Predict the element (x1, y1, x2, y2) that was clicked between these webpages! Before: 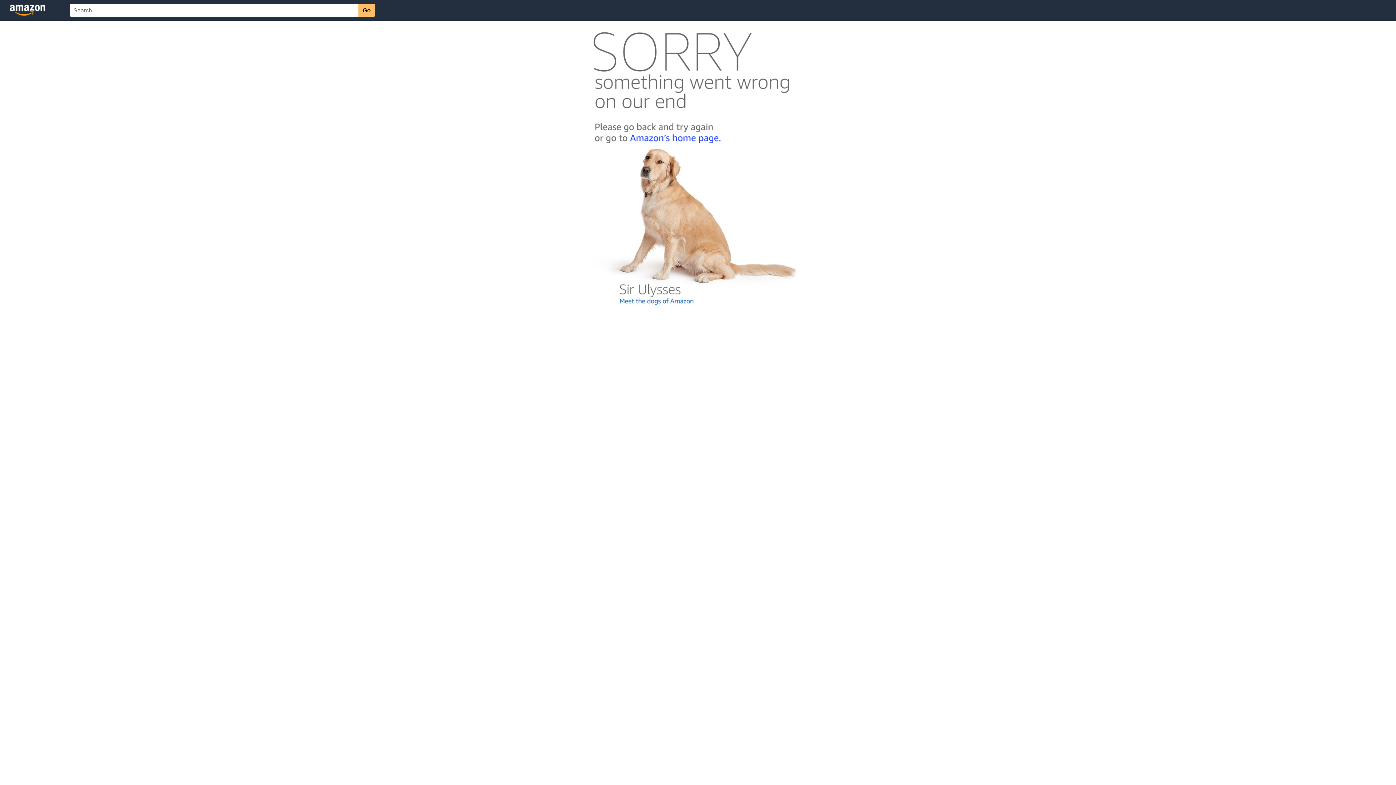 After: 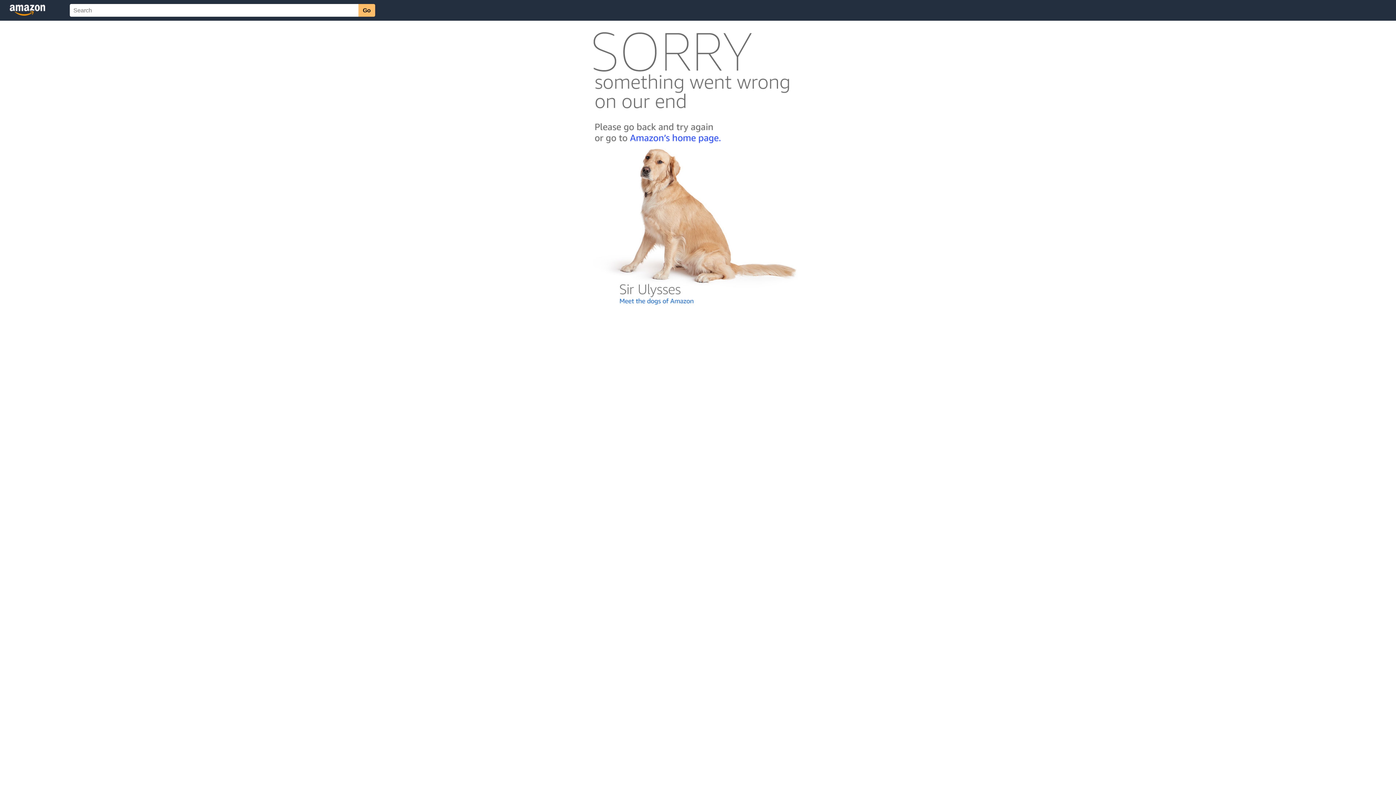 Action: bbox: (592, 300, 803, 306)